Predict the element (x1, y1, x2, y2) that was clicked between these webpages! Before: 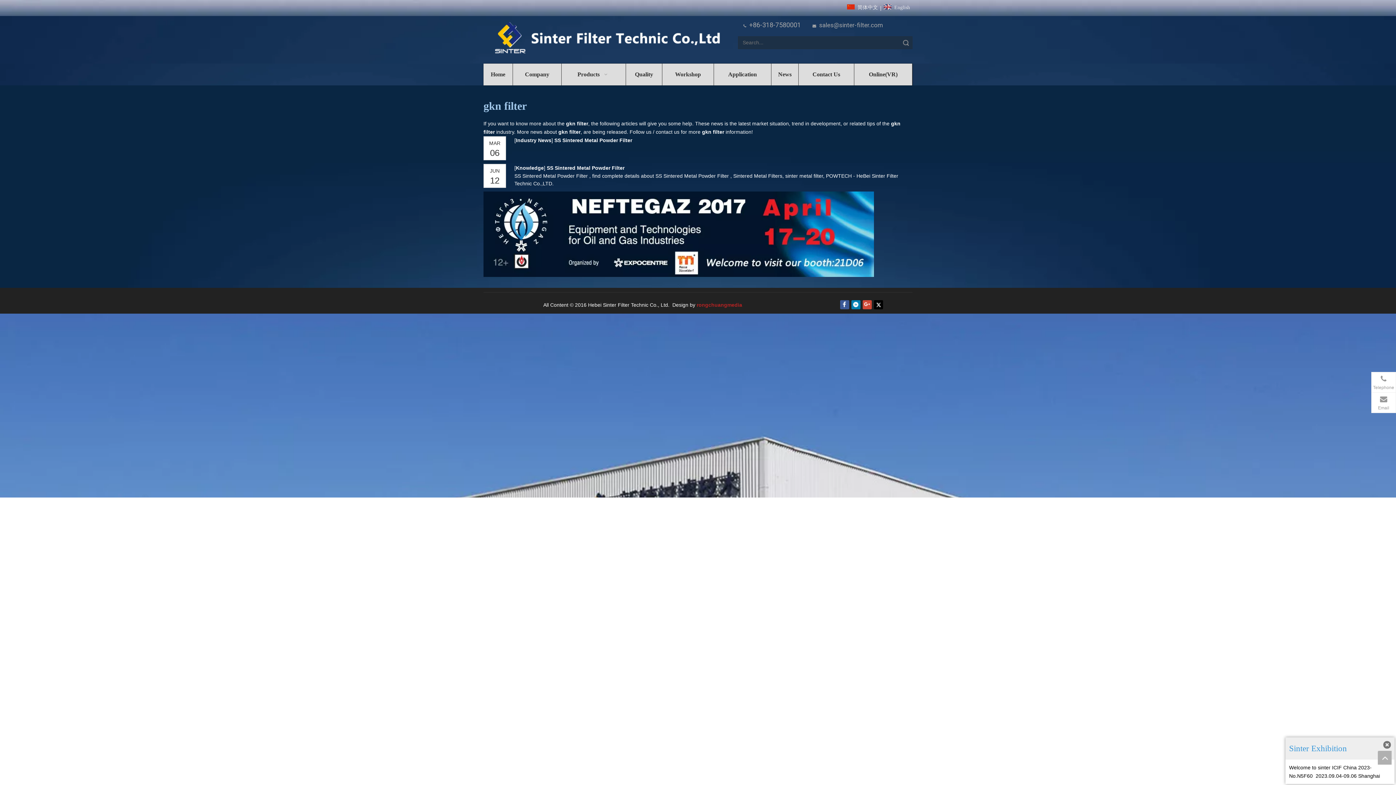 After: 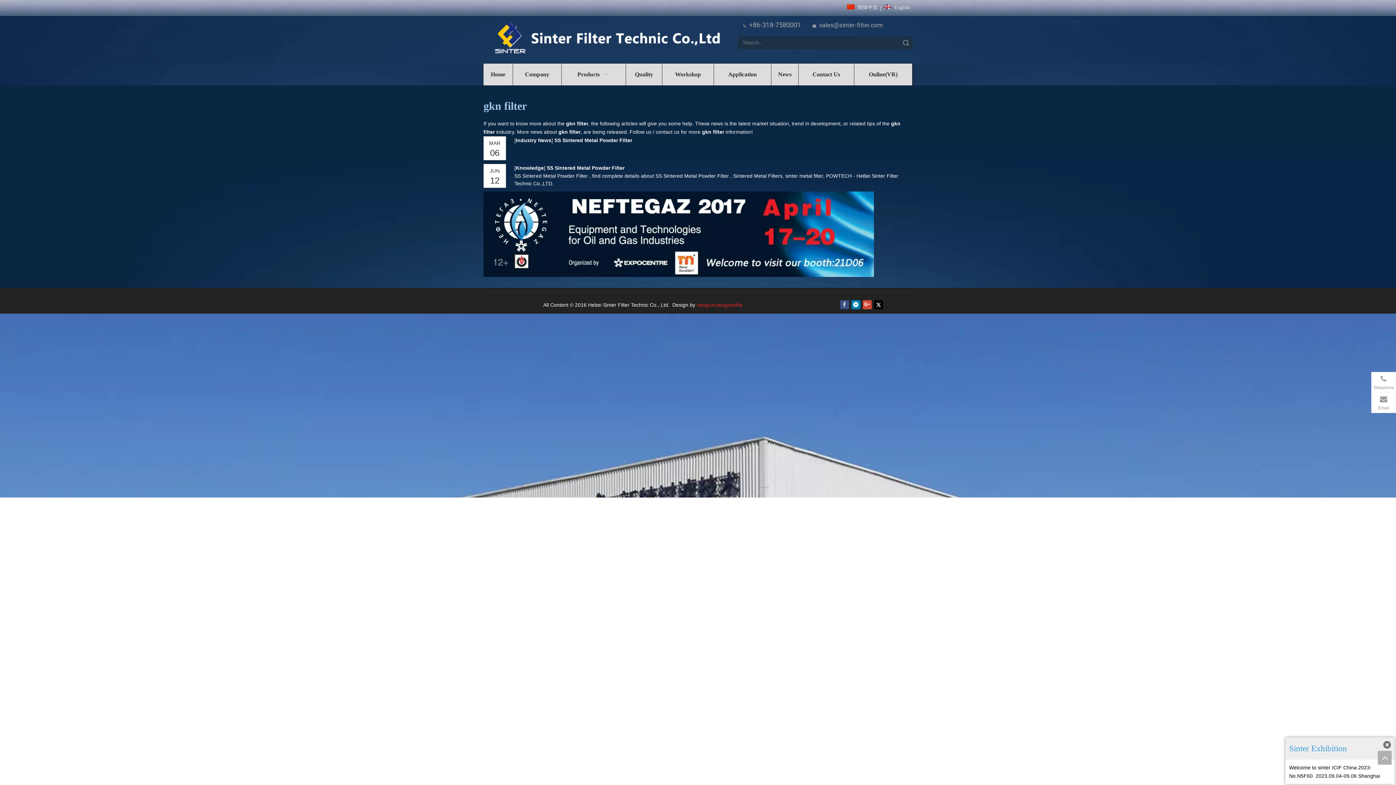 Action: bbox: (840, 300, 849, 309)